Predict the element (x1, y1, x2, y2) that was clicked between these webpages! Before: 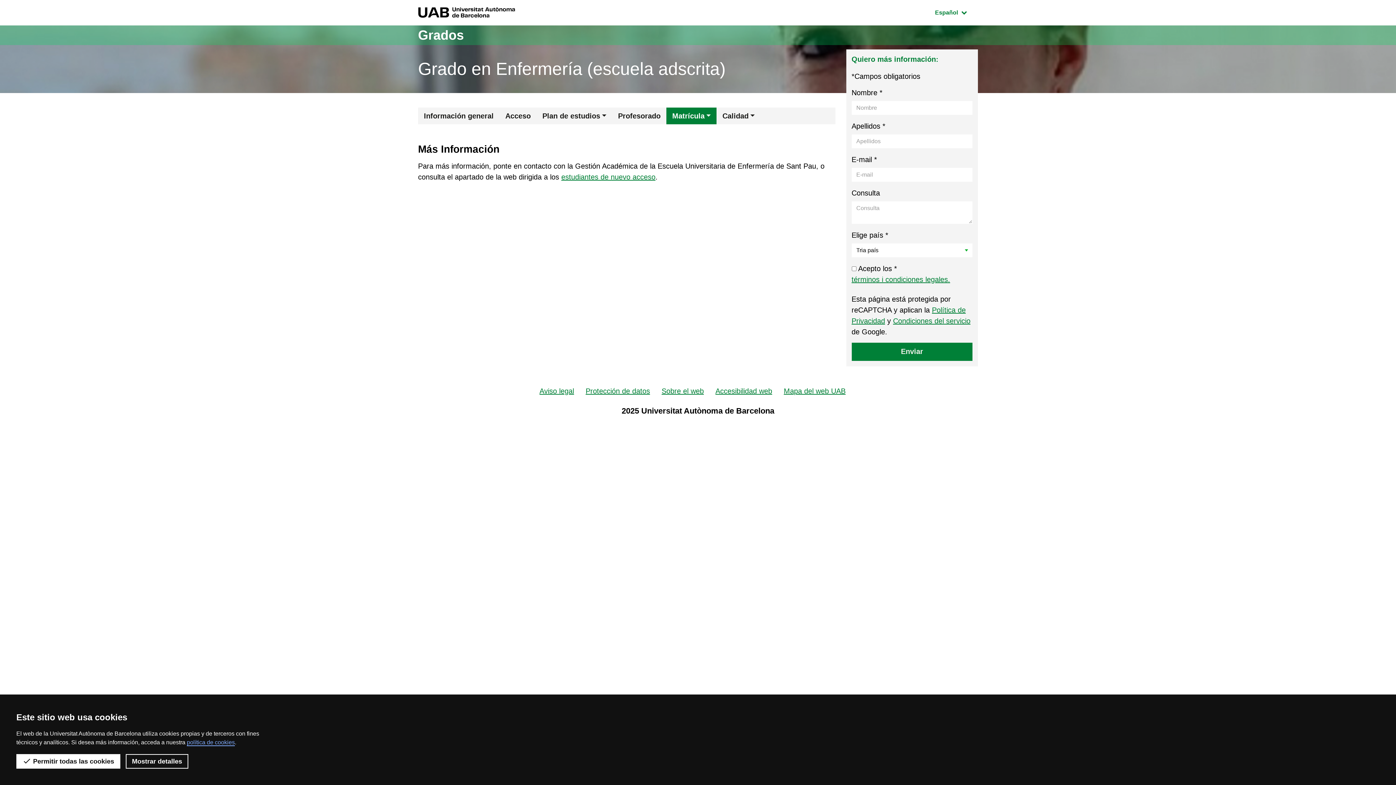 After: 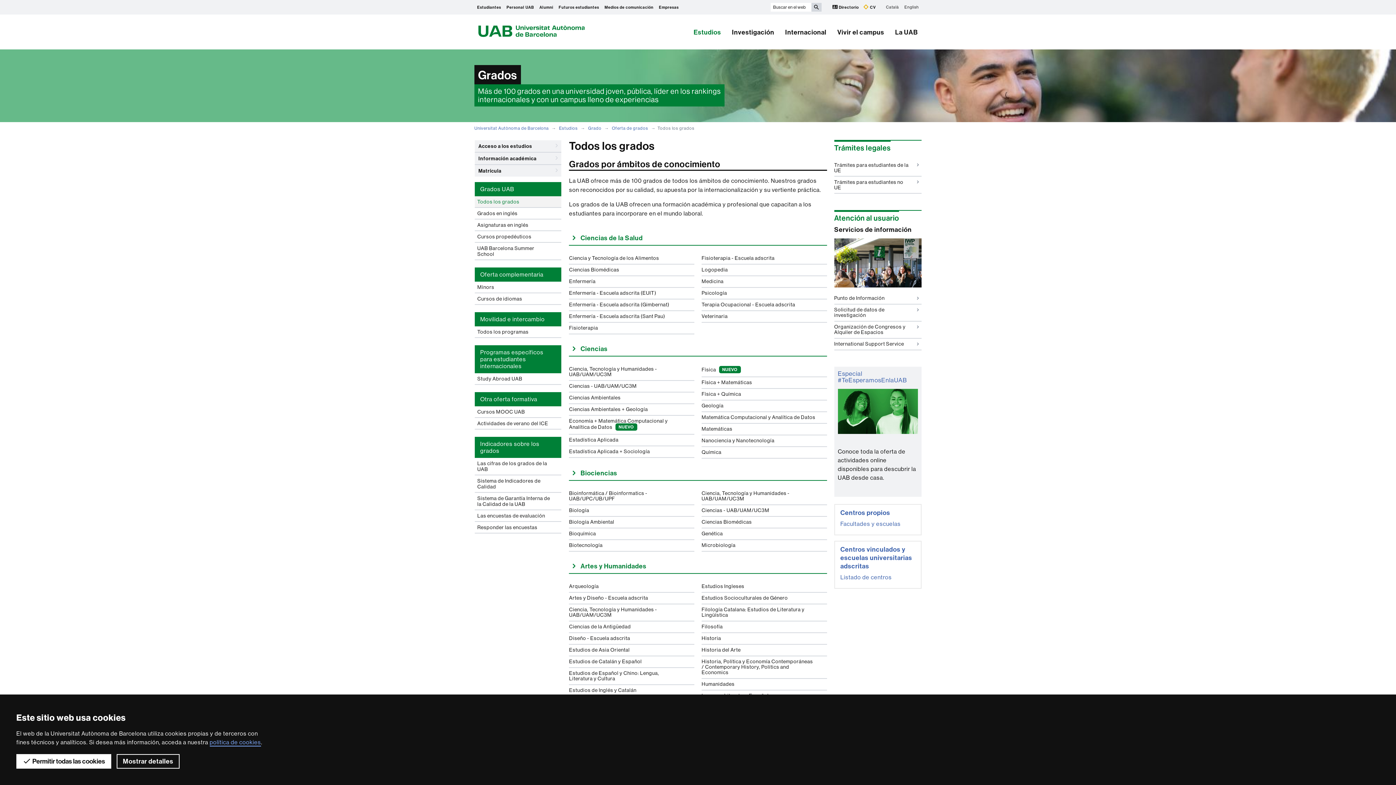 Action: label: Grados bbox: (418, 27, 464, 42)